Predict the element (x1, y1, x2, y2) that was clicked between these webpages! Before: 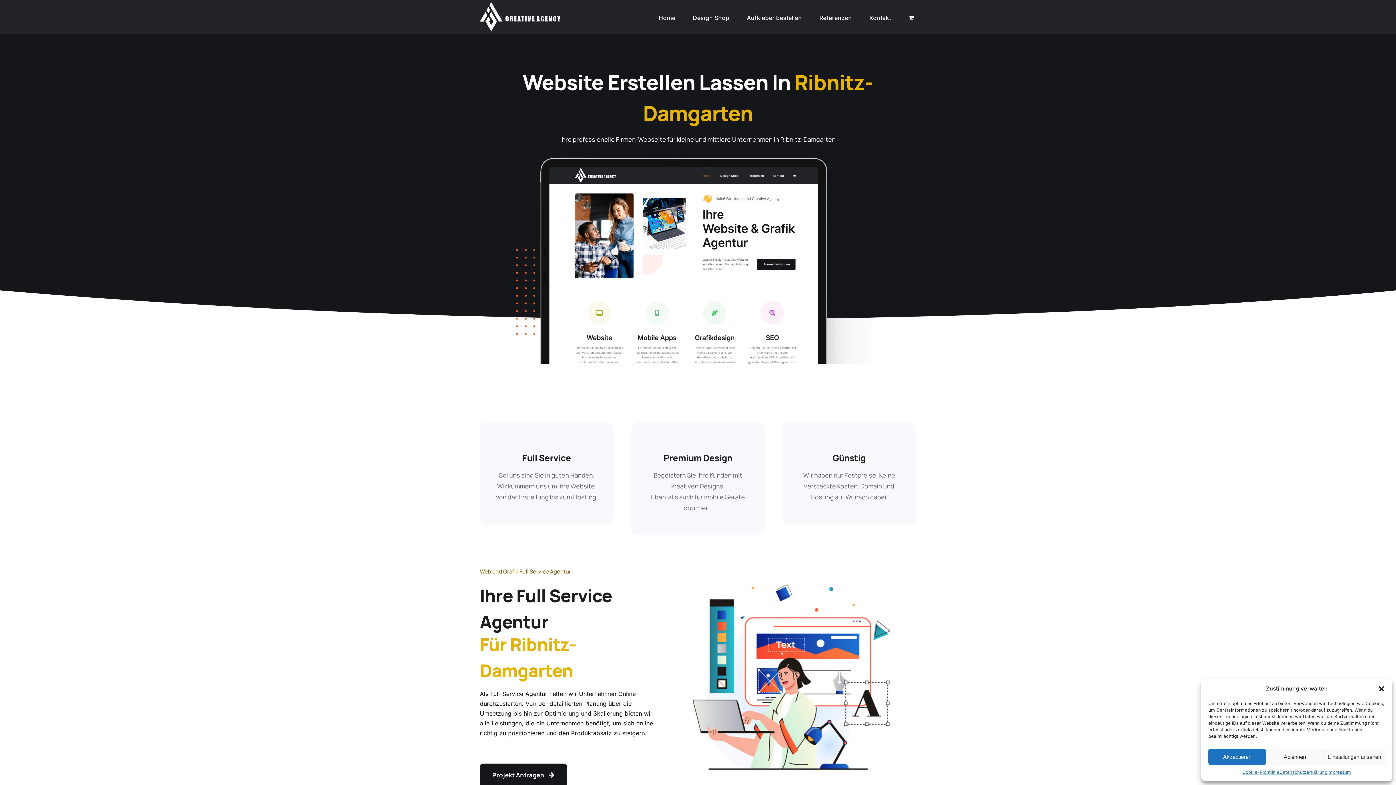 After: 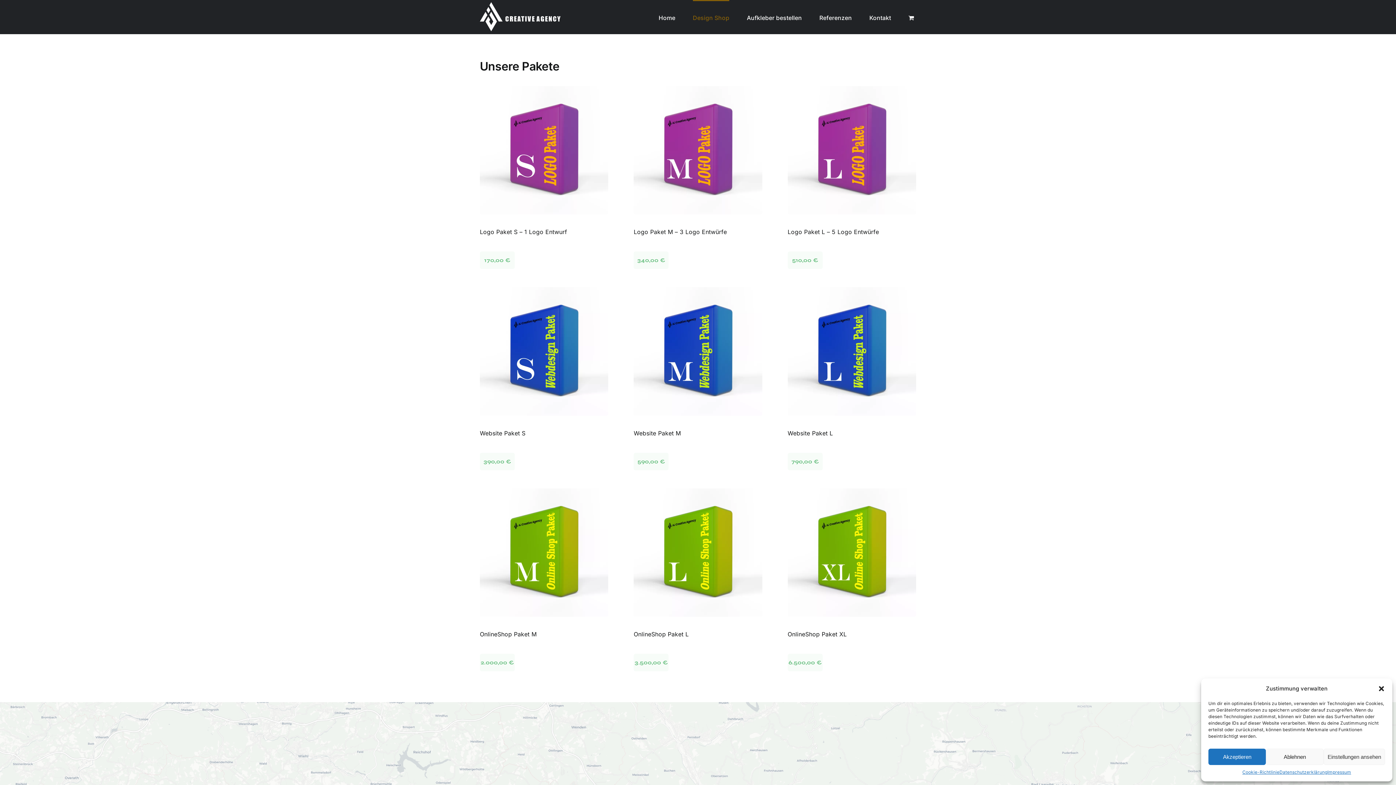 Action: bbox: (692, 0, 729, 34) label: Design Shop